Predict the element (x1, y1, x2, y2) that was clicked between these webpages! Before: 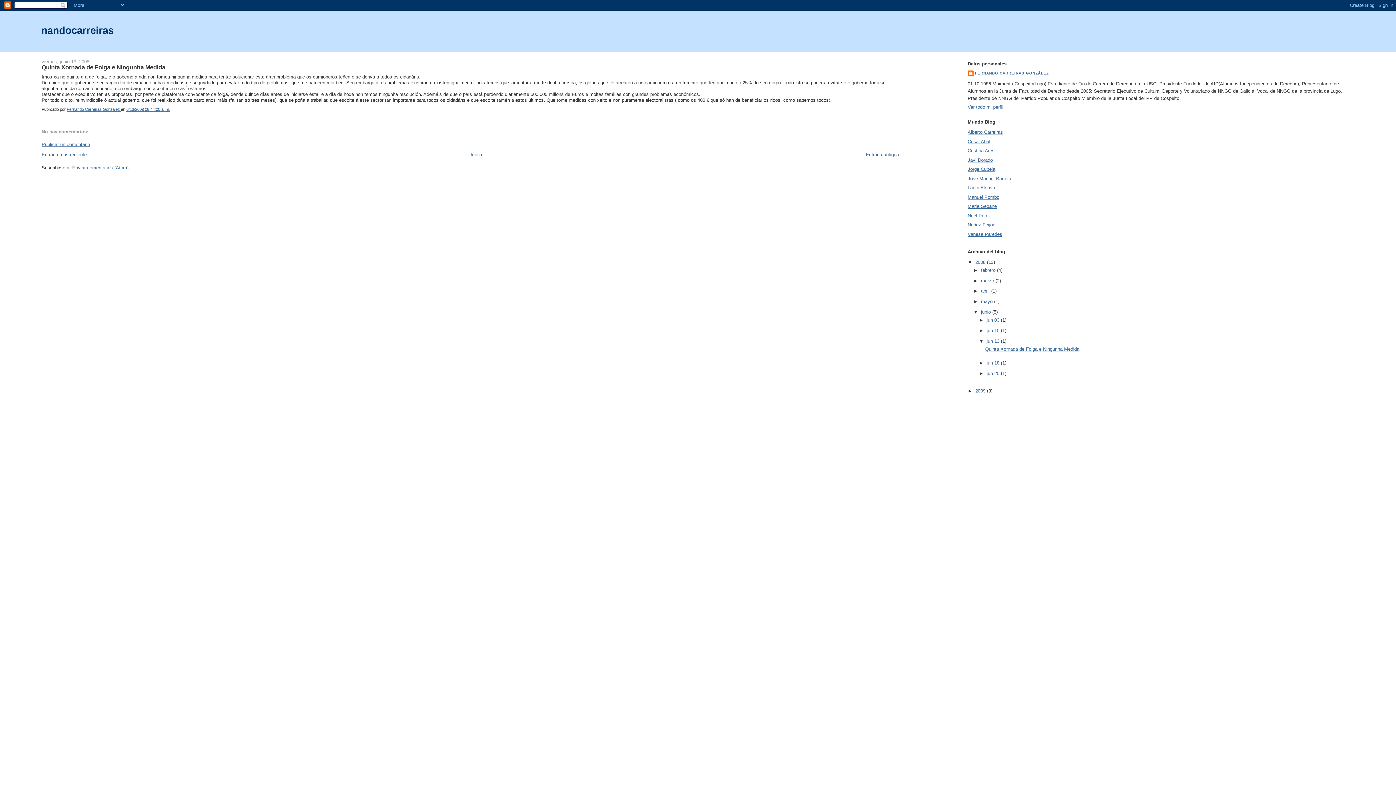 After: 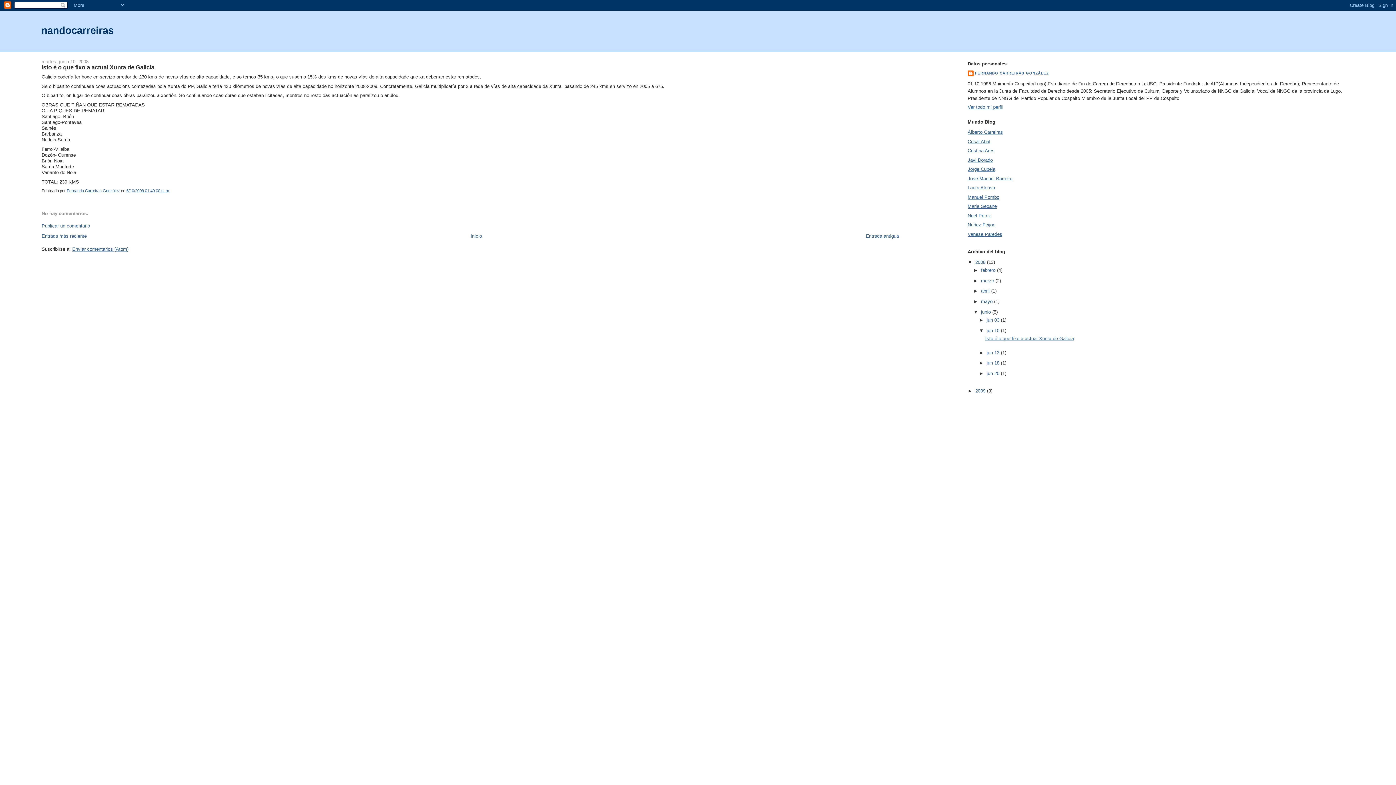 Action: bbox: (866, 151, 899, 157) label: Entrada antigua